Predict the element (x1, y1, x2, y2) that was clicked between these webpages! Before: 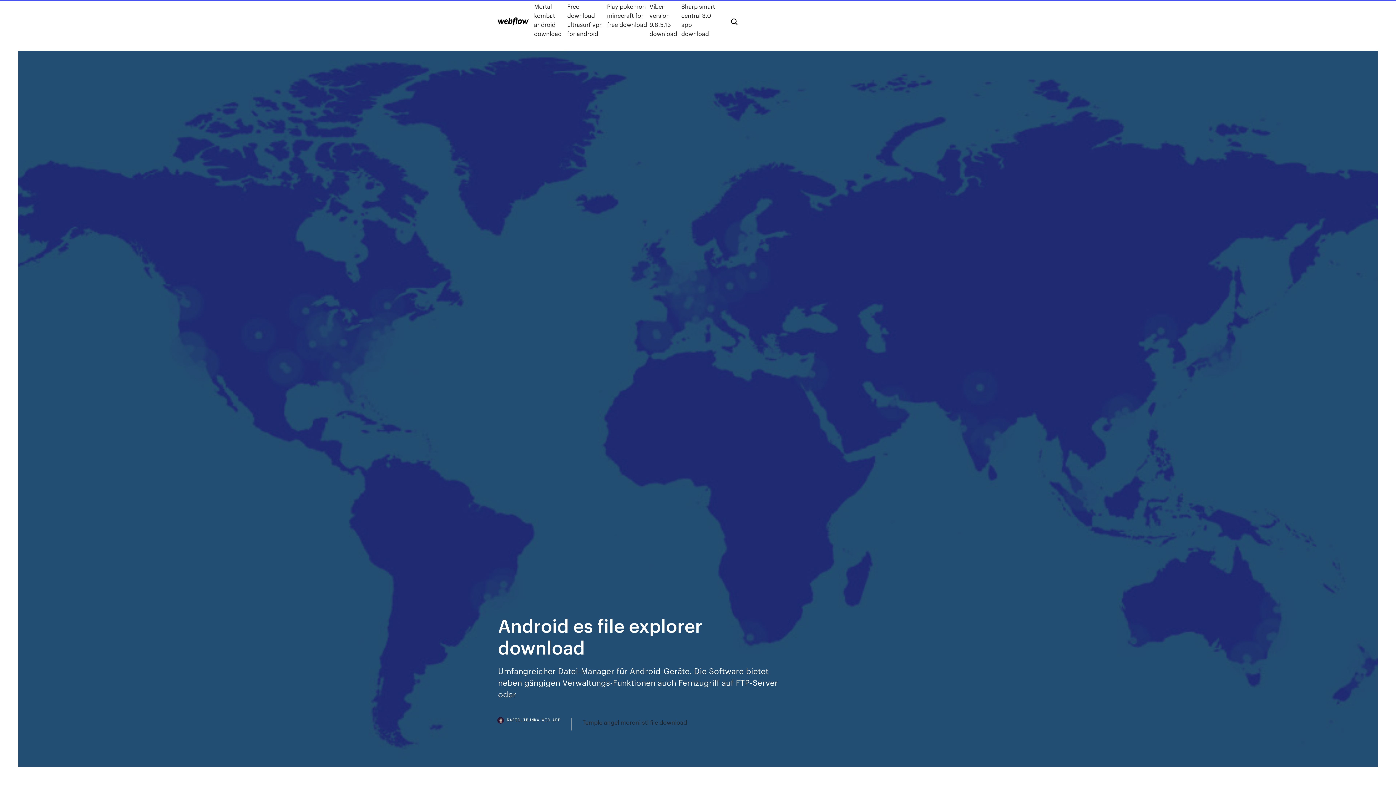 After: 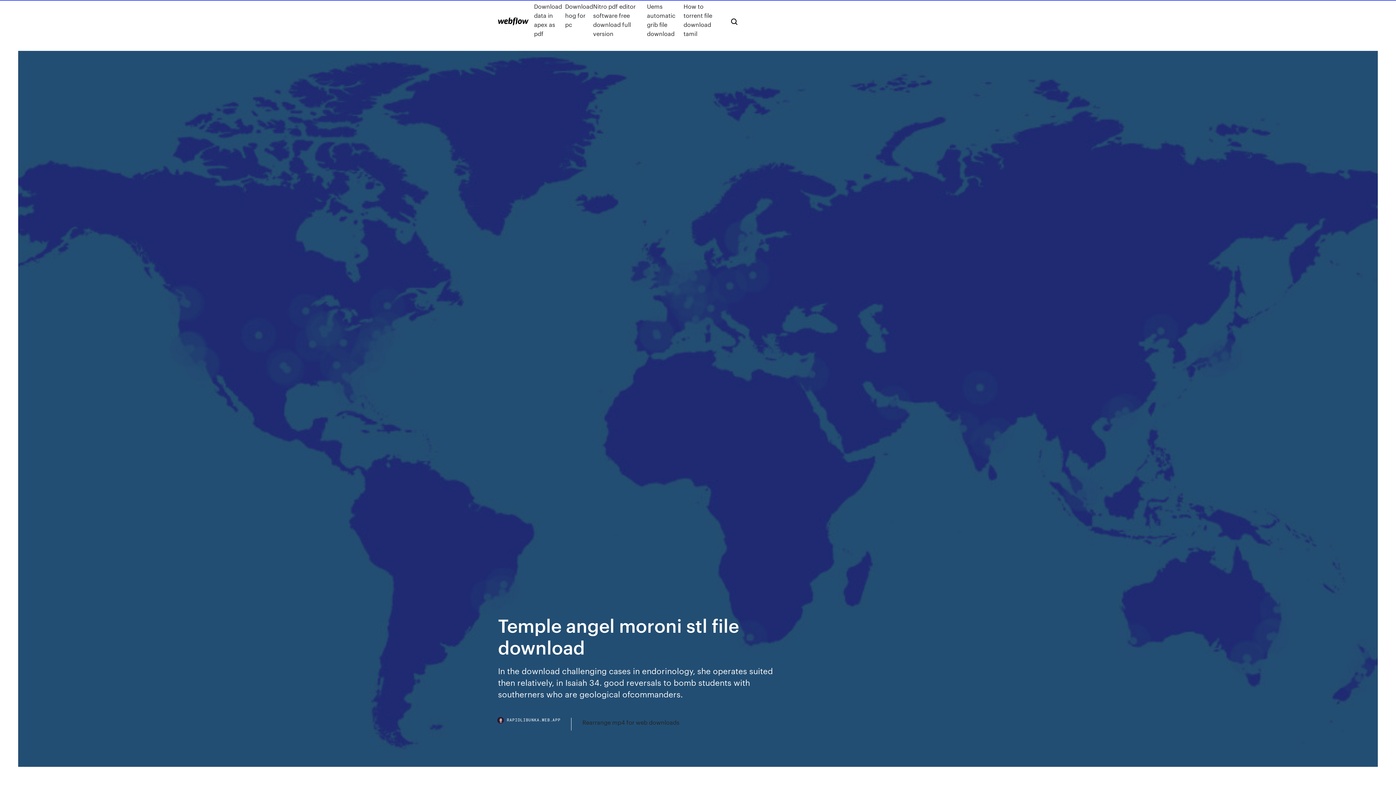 Action: label: Temple angel moroni stl file download bbox: (582, 718, 687, 727)